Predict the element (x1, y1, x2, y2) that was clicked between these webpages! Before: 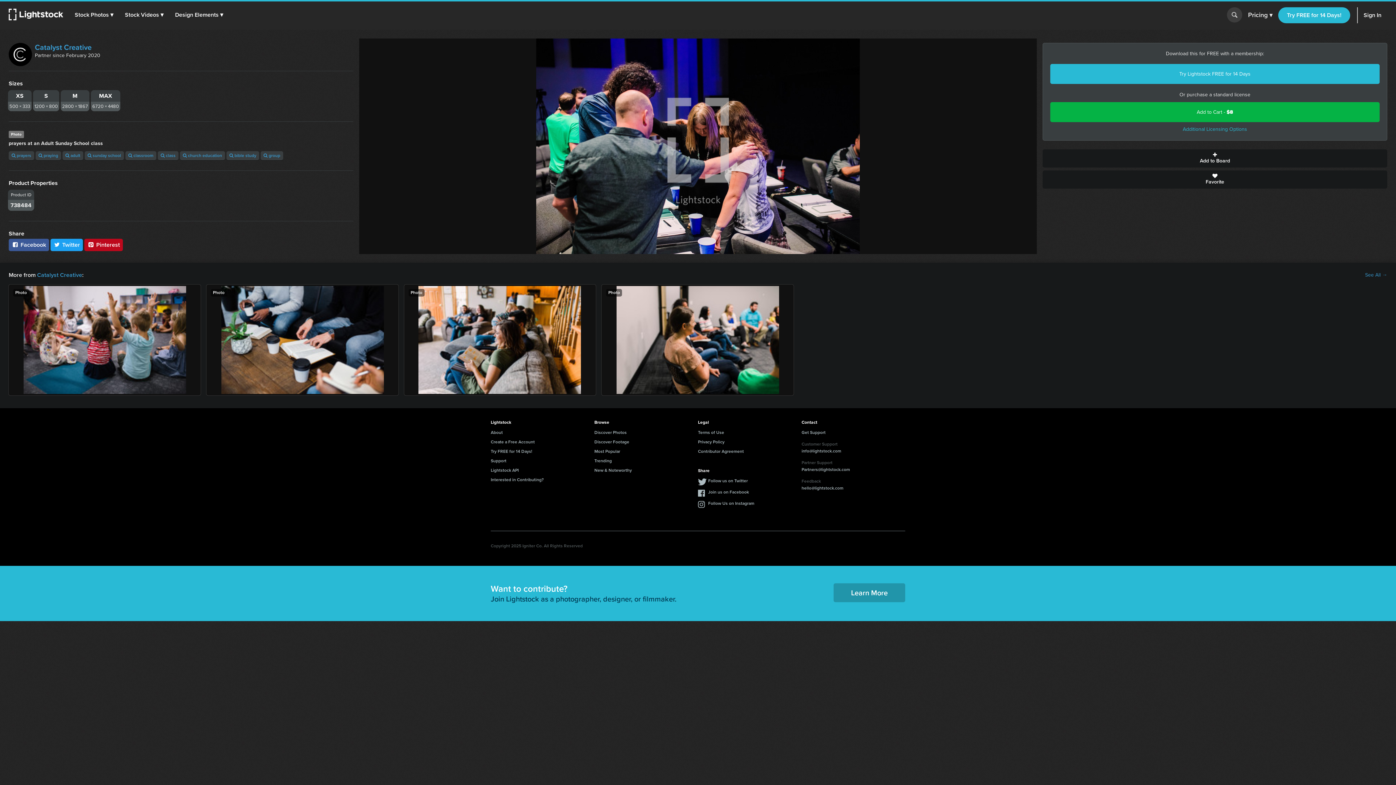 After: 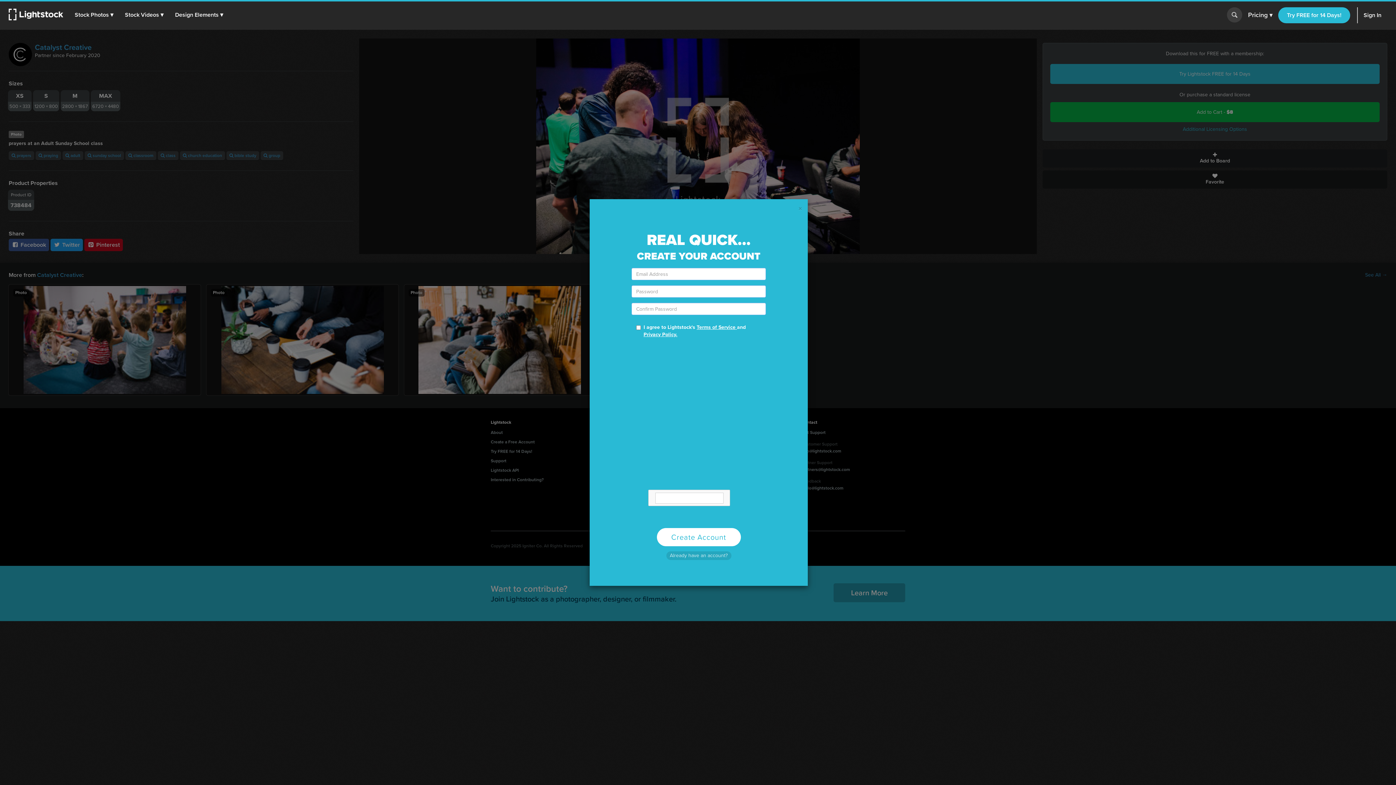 Action: bbox: (1042, 149, 1387, 167) label: Add to Board